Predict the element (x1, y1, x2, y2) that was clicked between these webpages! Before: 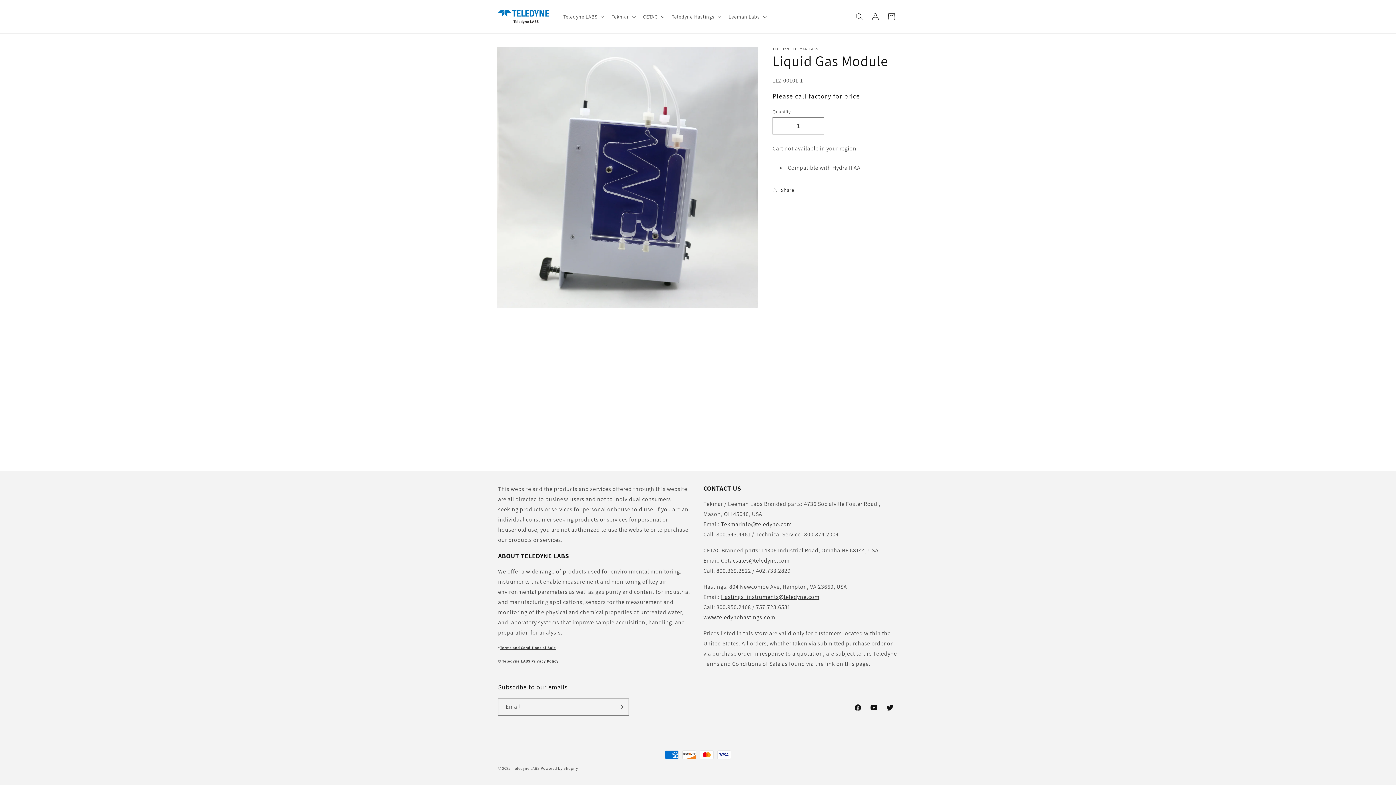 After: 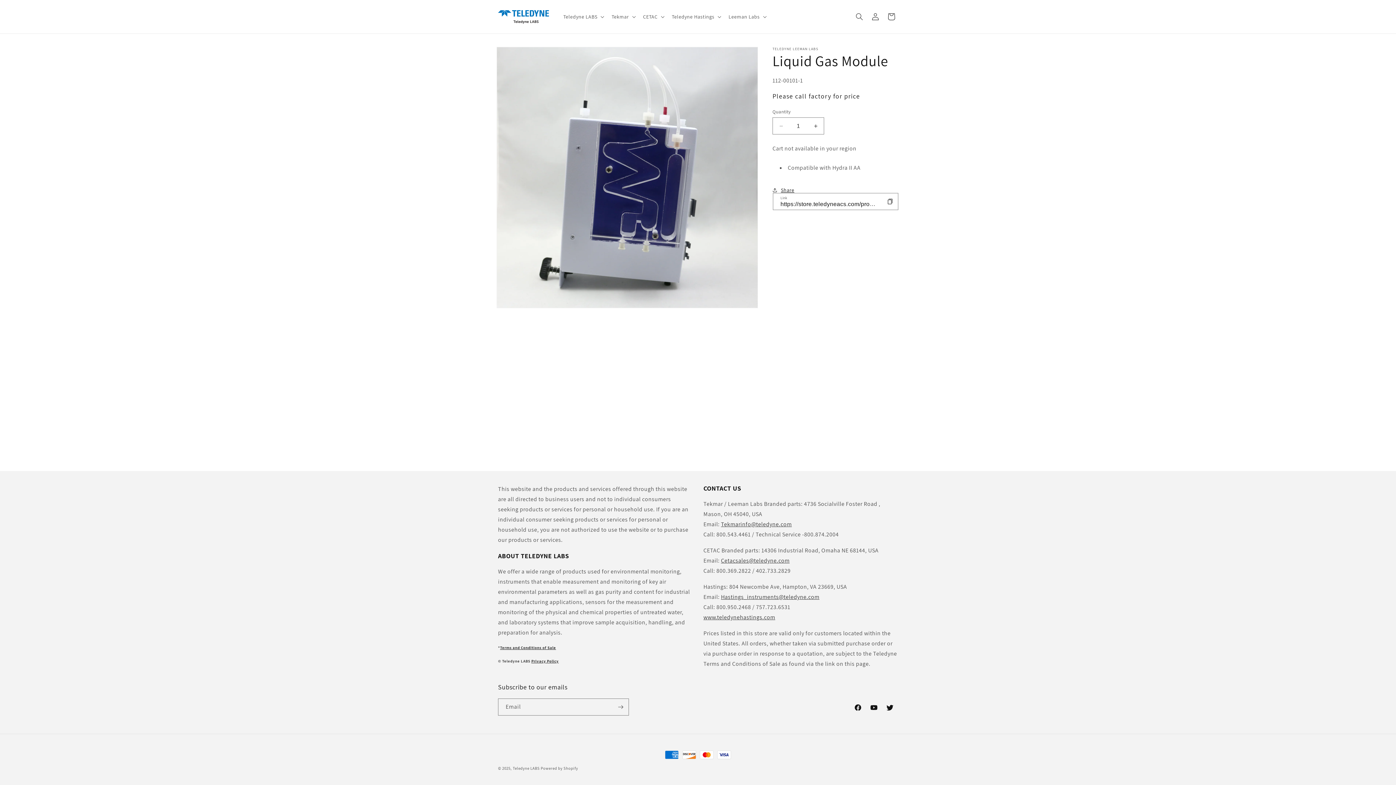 Action: bbox: (772, 182, 794, 198) label: Share